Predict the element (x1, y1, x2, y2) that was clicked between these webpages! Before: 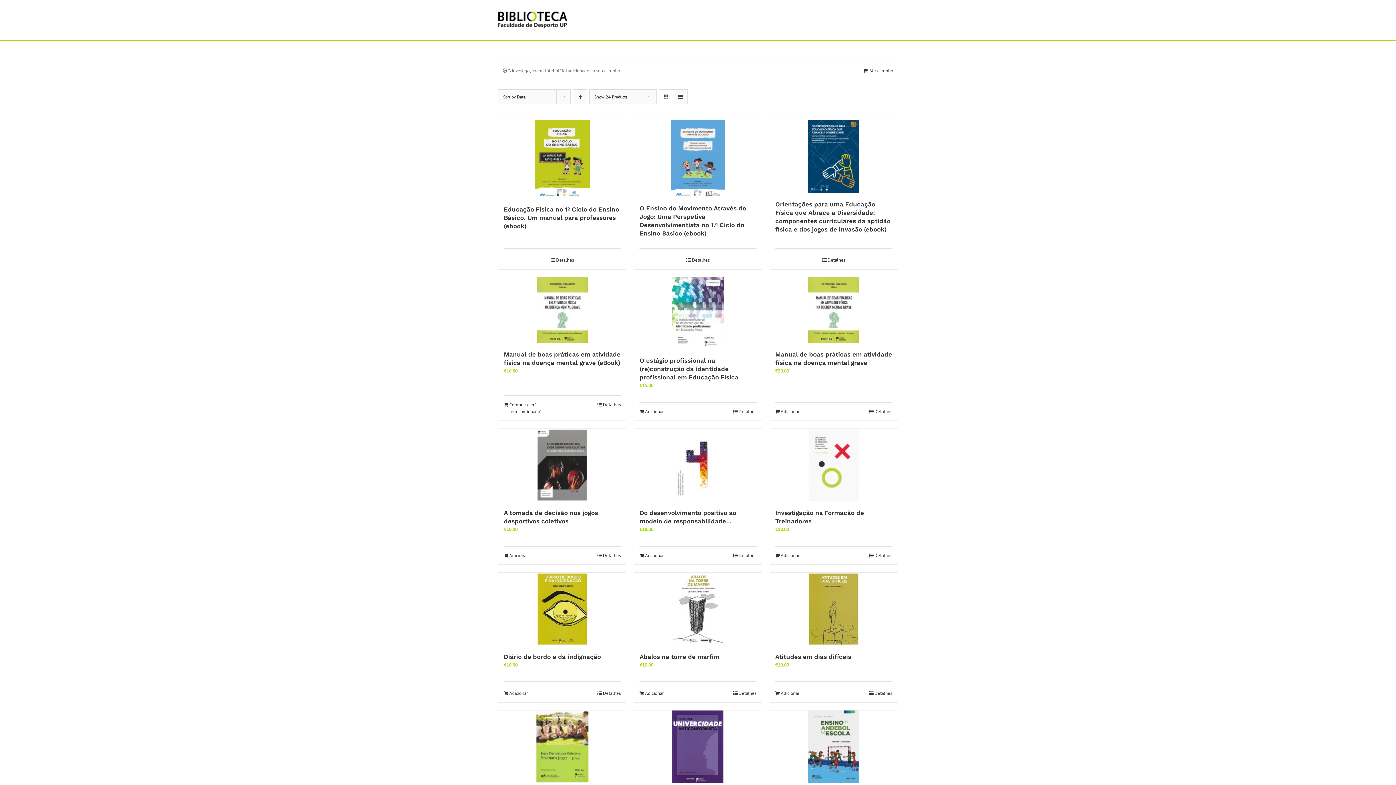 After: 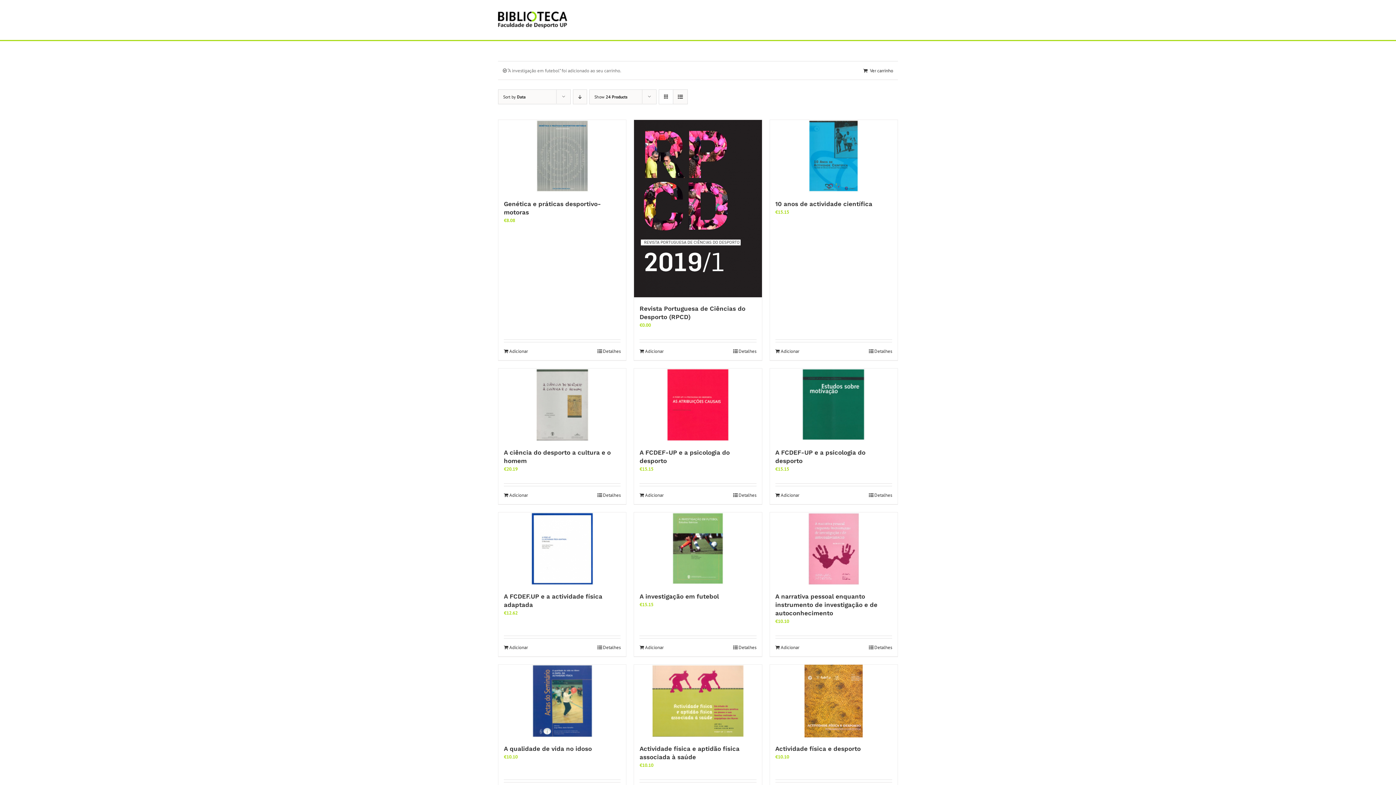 Action: bbox: (573, 89, 587, 104) label: Ascending order